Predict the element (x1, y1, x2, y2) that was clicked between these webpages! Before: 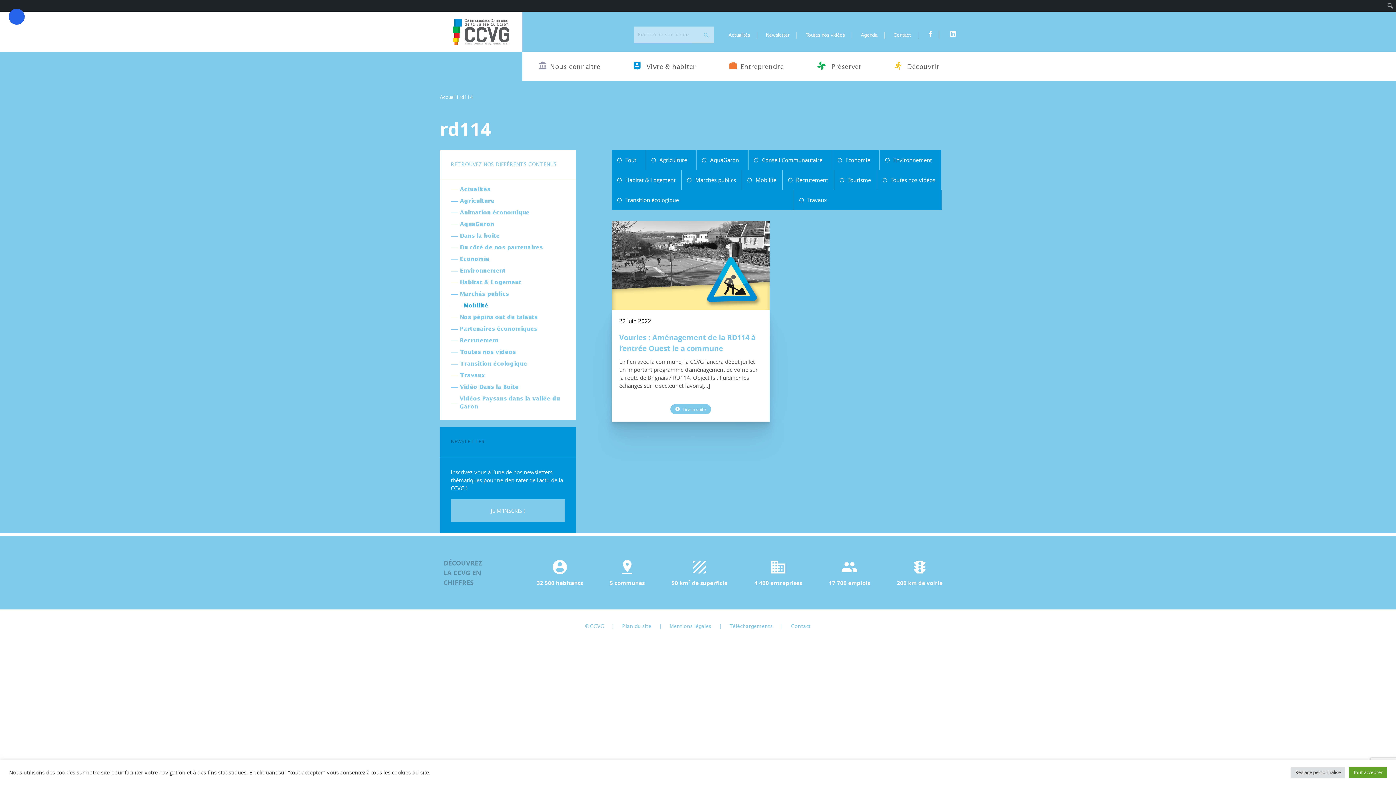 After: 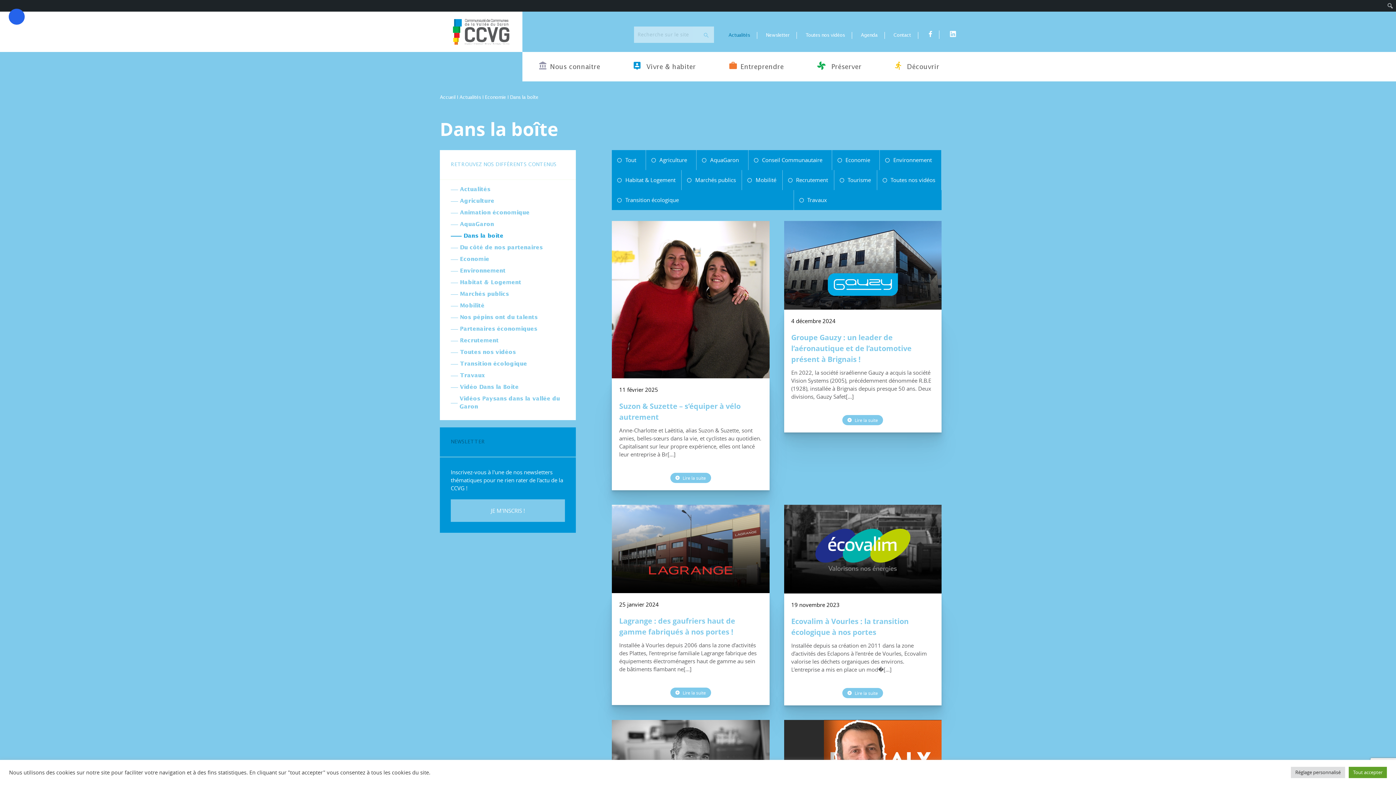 Action: bbox: (450, 232, 500, 240) label: Dans la boîte